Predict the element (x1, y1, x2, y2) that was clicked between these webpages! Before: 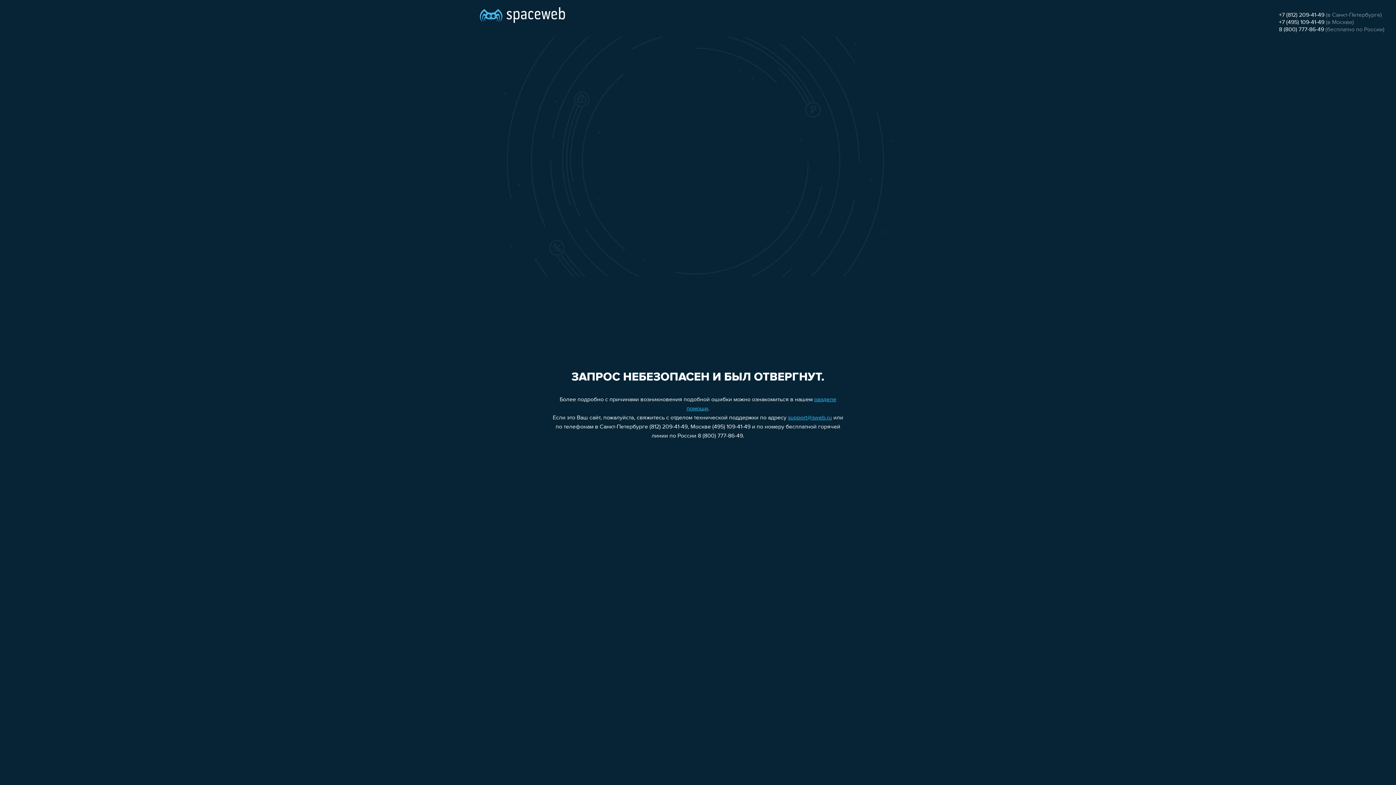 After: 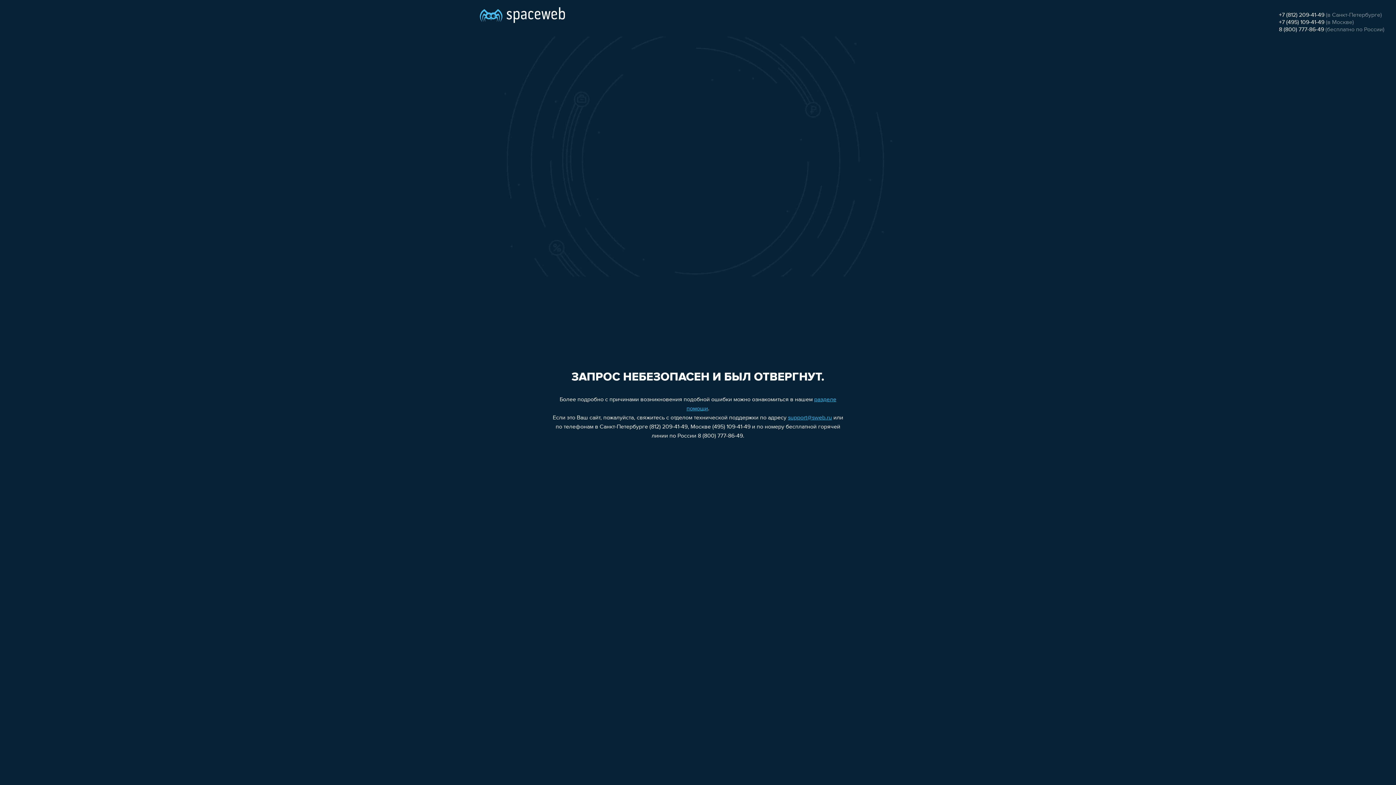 Action: label: 8 (800) 777-86-49 bbox: (1279, 26, 1324, 32)